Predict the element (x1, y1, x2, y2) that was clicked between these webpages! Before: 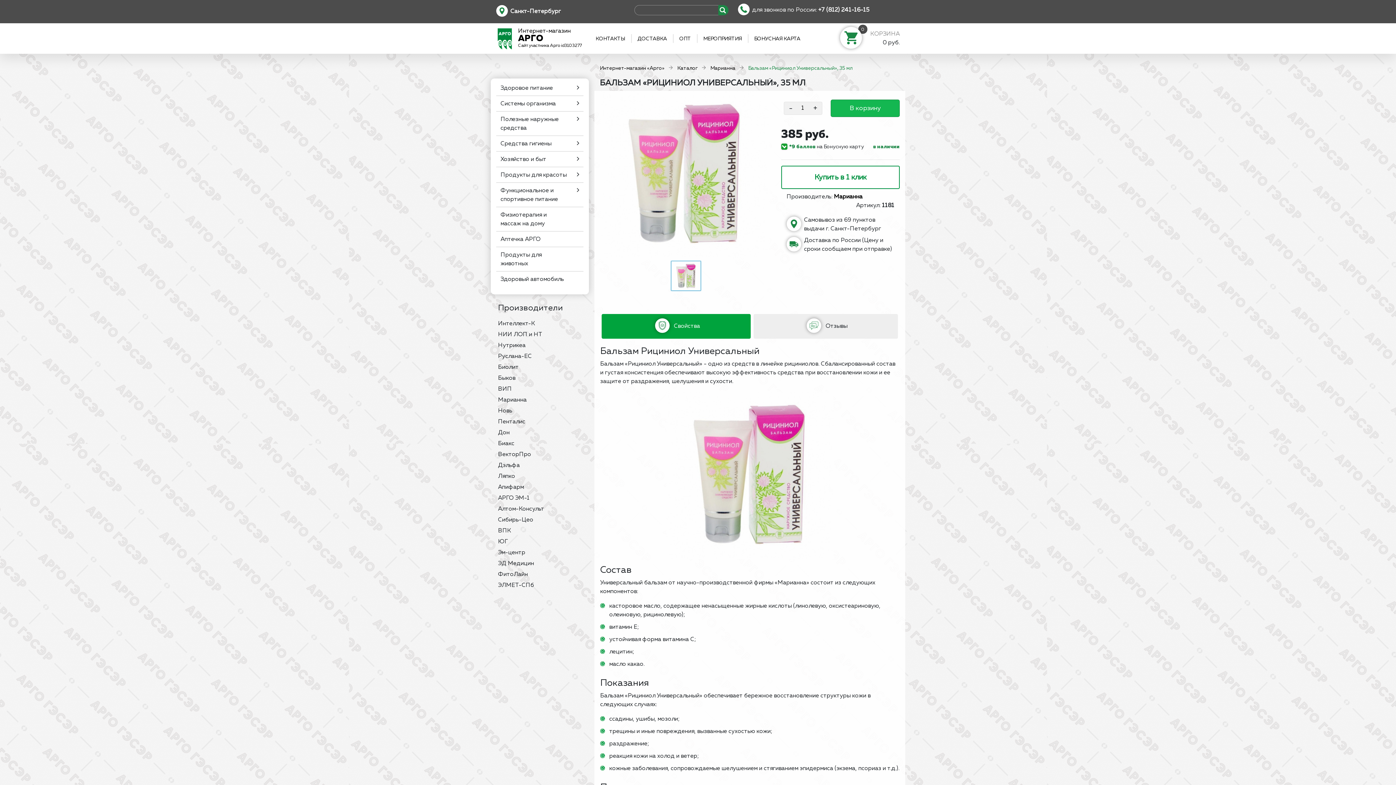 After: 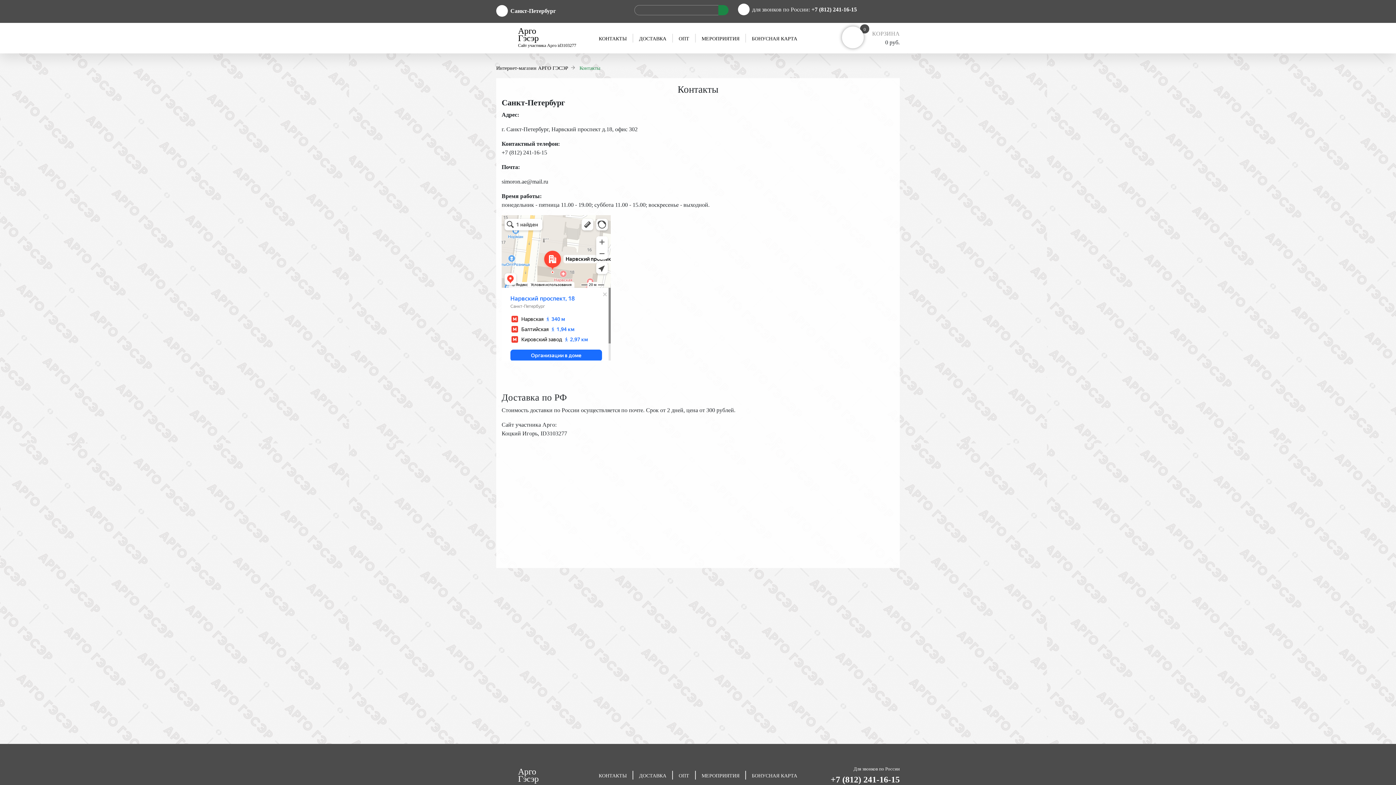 Action: label: КОНТАКТЫ bbox: (590, 34, 631, 42)